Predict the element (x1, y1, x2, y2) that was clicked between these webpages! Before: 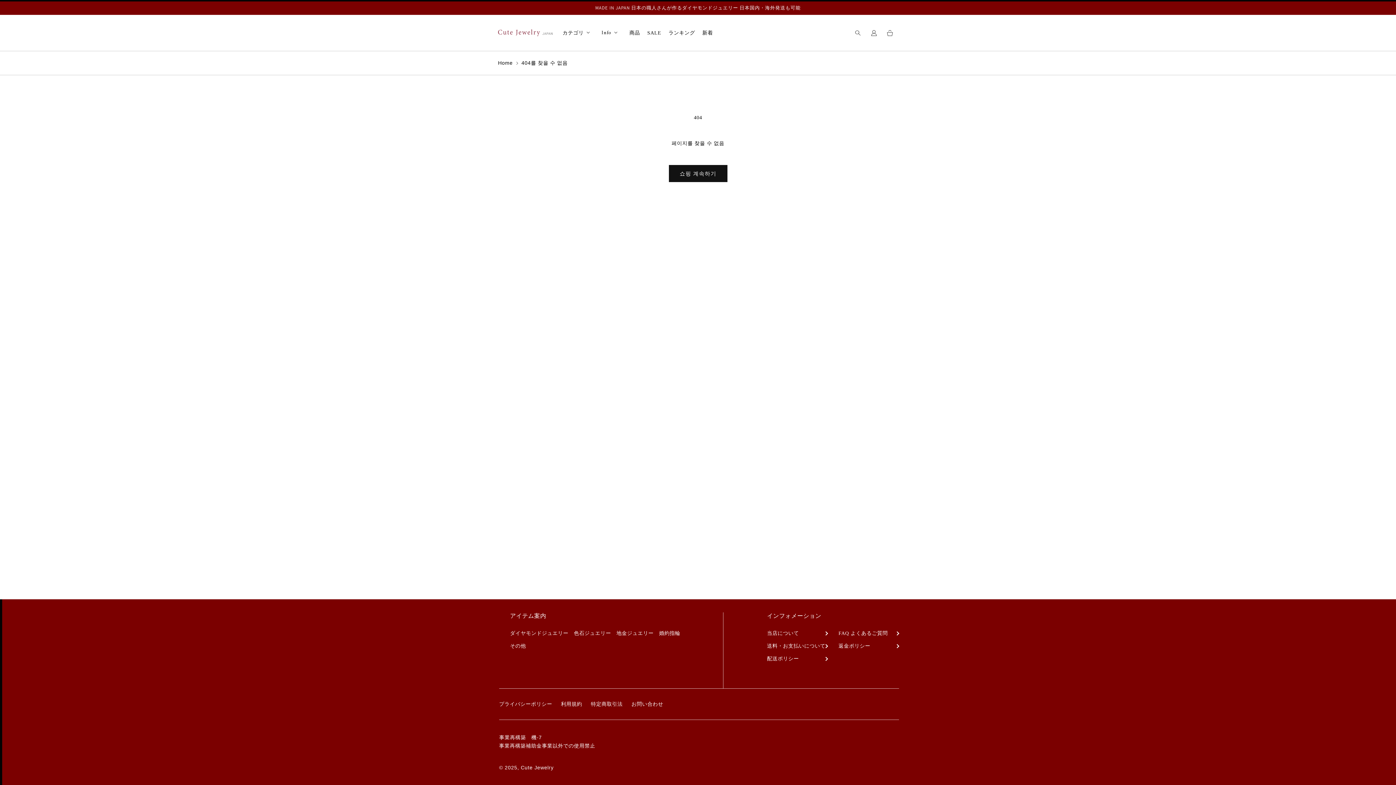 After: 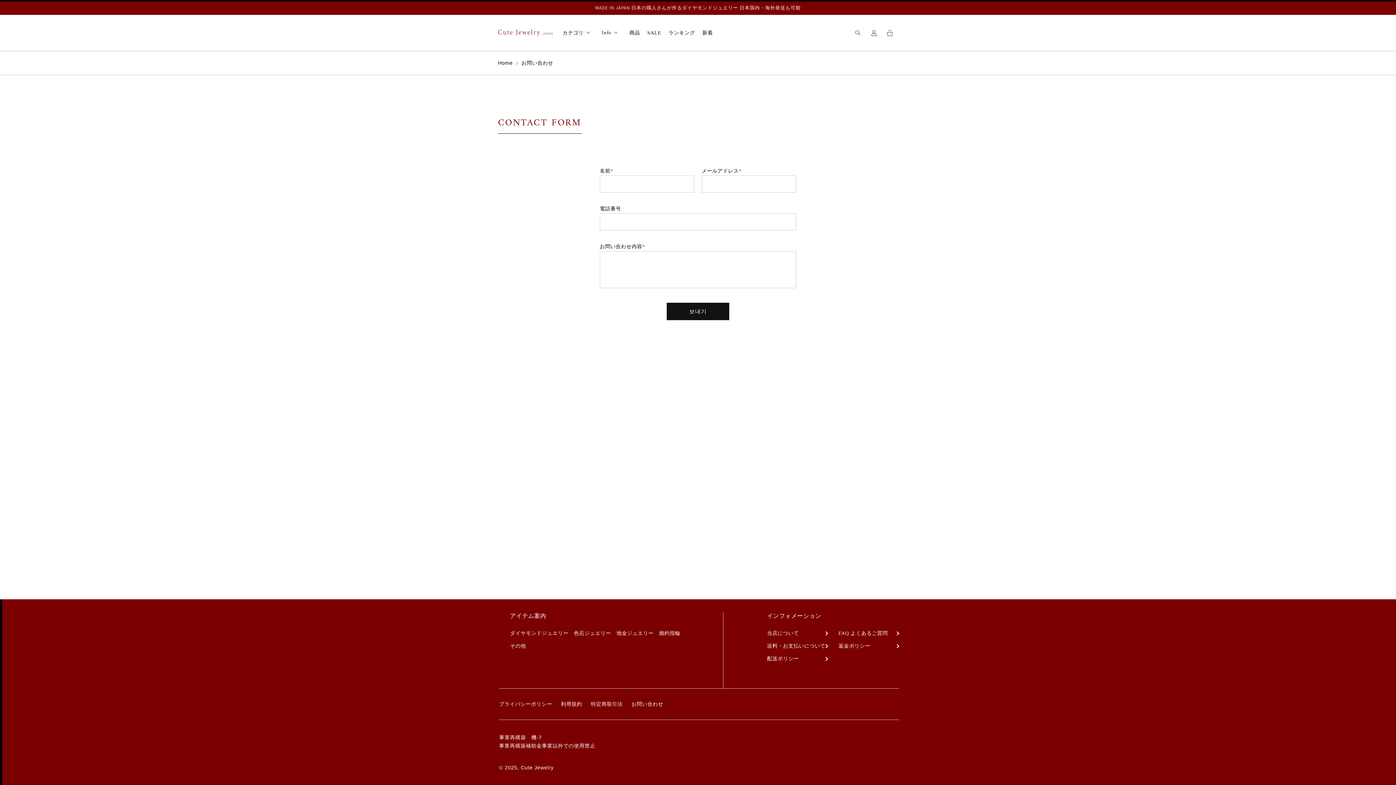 Action: bbox: (631, 701, 663, 707) label: お問い合わせ